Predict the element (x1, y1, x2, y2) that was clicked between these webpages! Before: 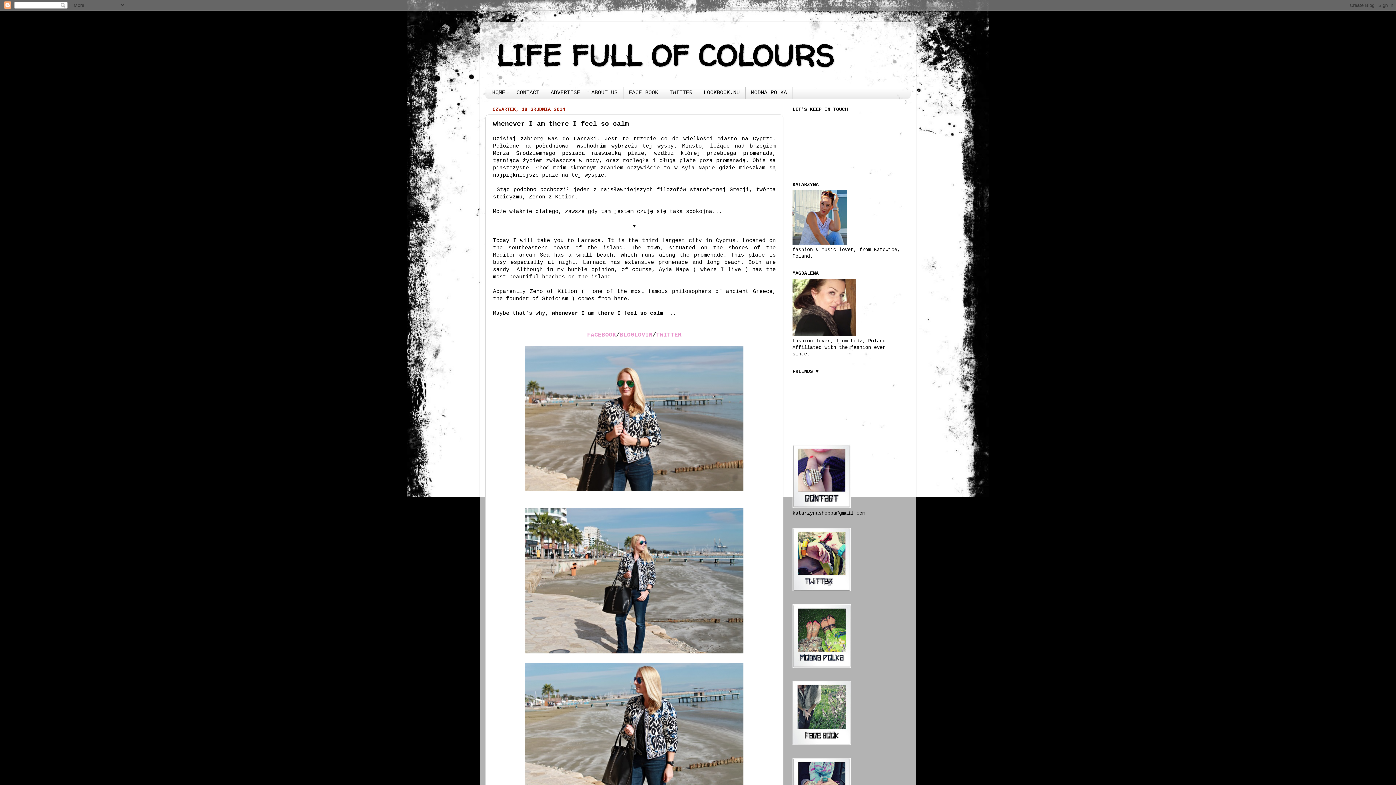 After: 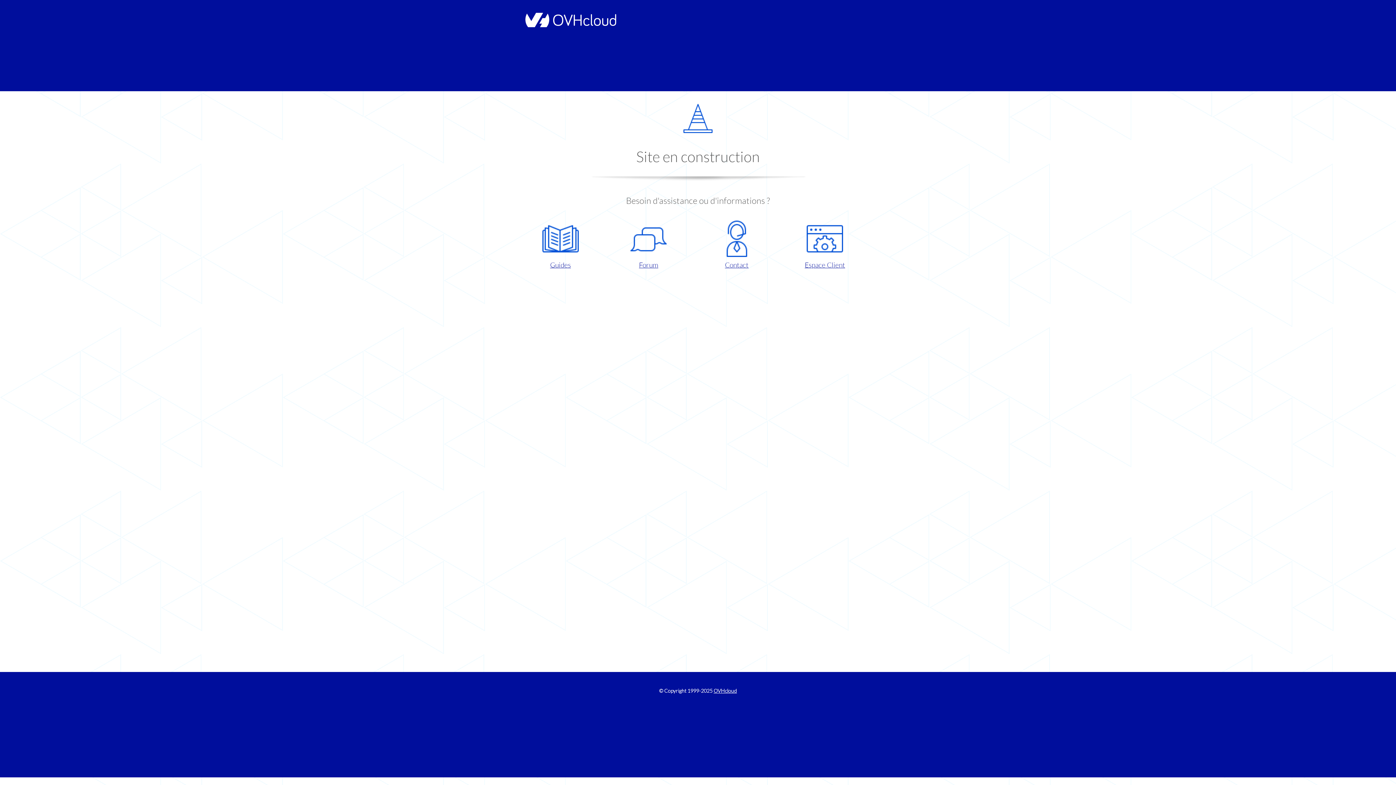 Action: bbox: (745, 87, 793, 98) label: MODNA POLKA